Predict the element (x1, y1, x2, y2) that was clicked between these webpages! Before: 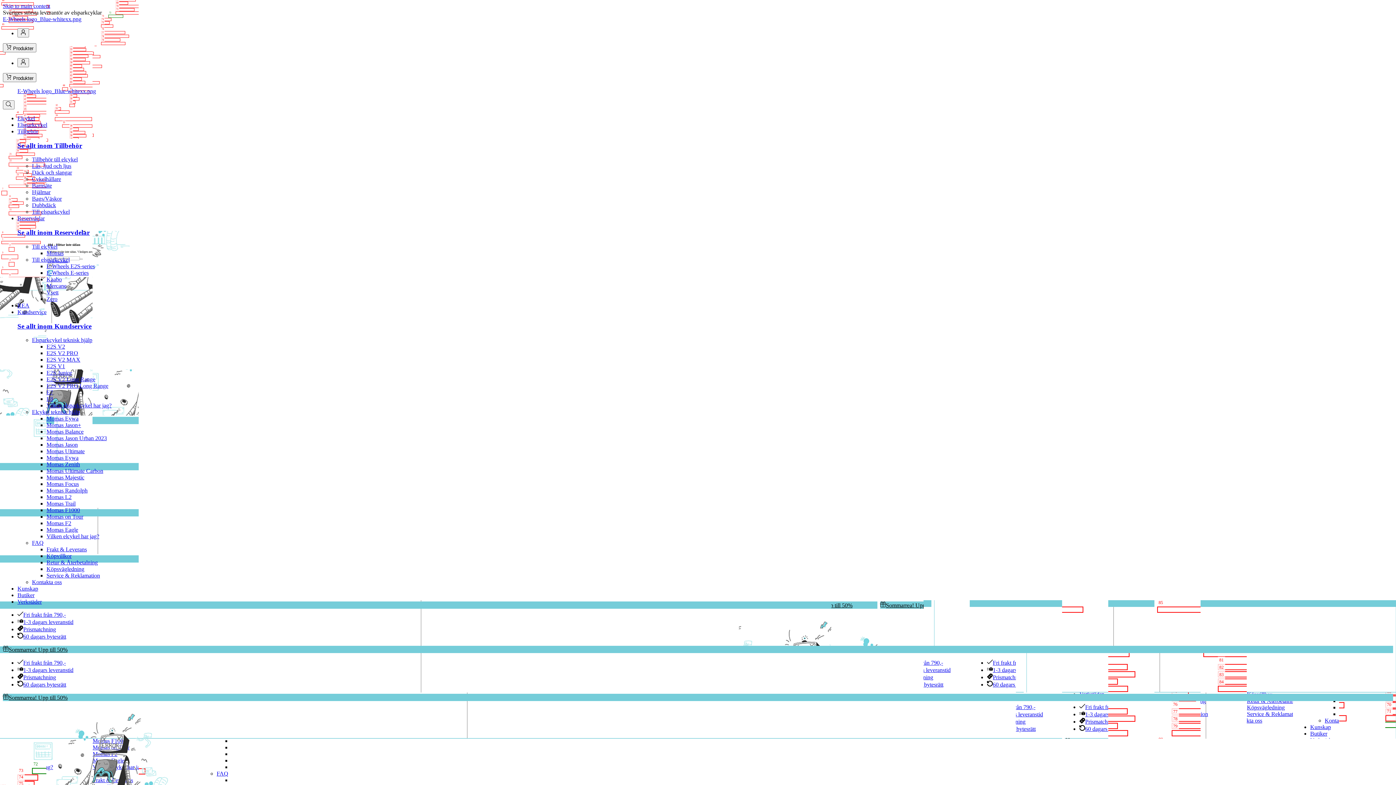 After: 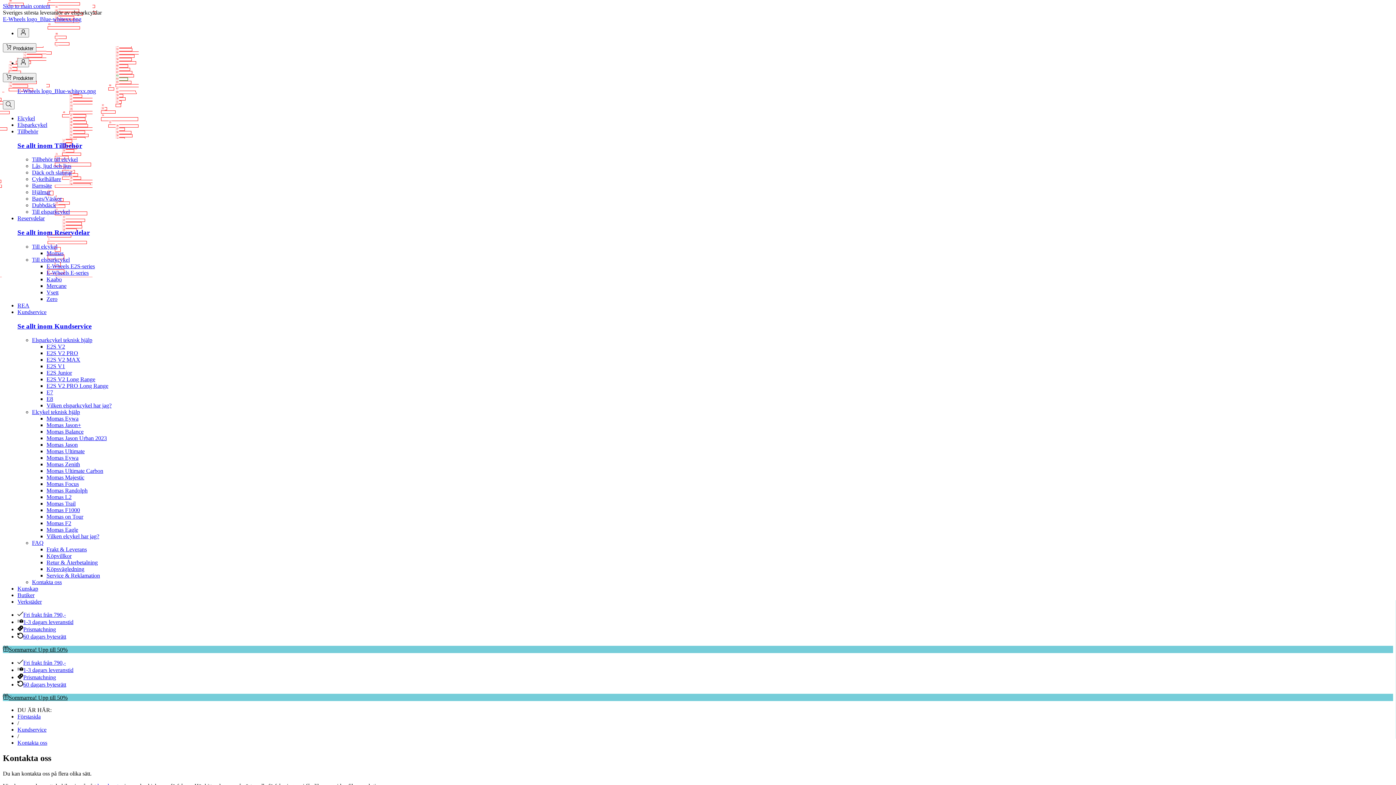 Action: bbox: (32, 579, 61, 585) label: Kontakta oss